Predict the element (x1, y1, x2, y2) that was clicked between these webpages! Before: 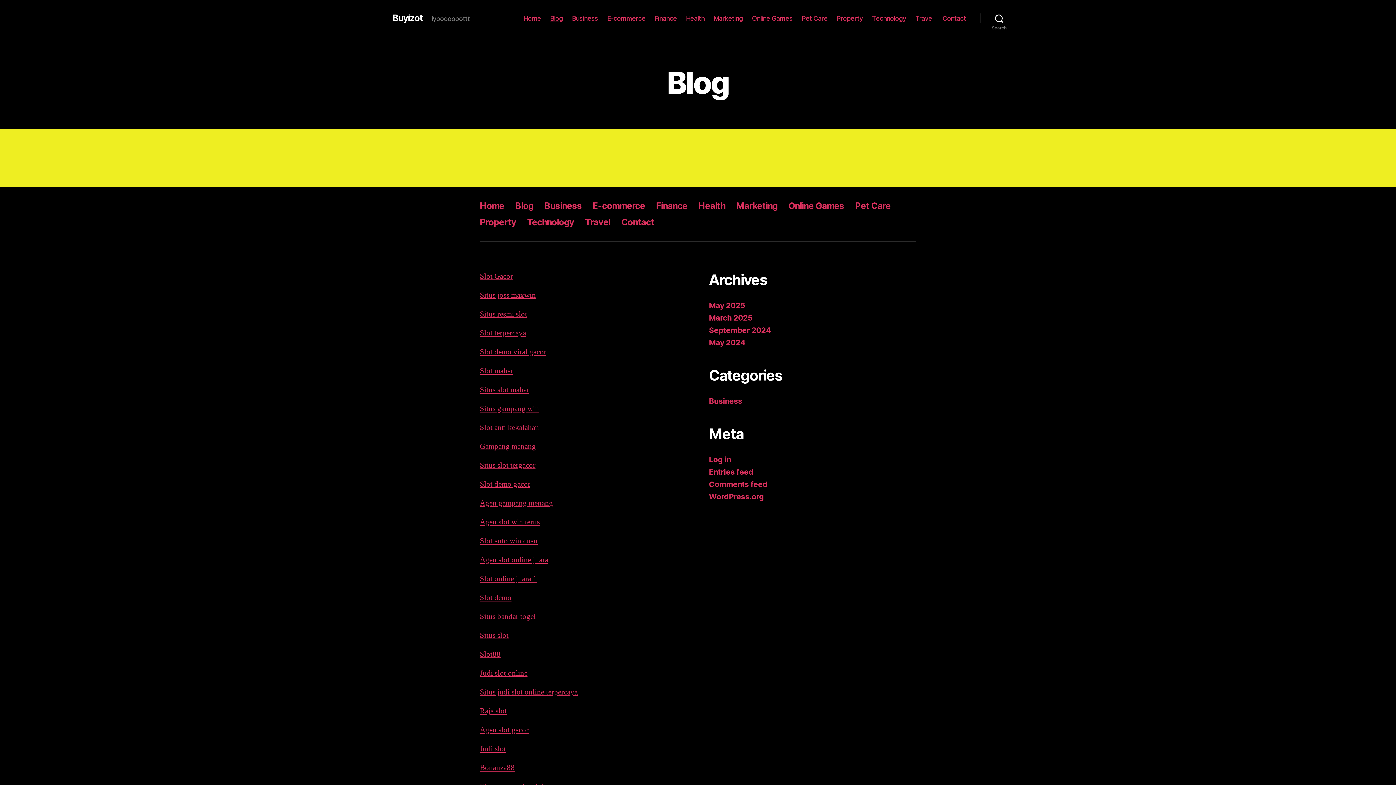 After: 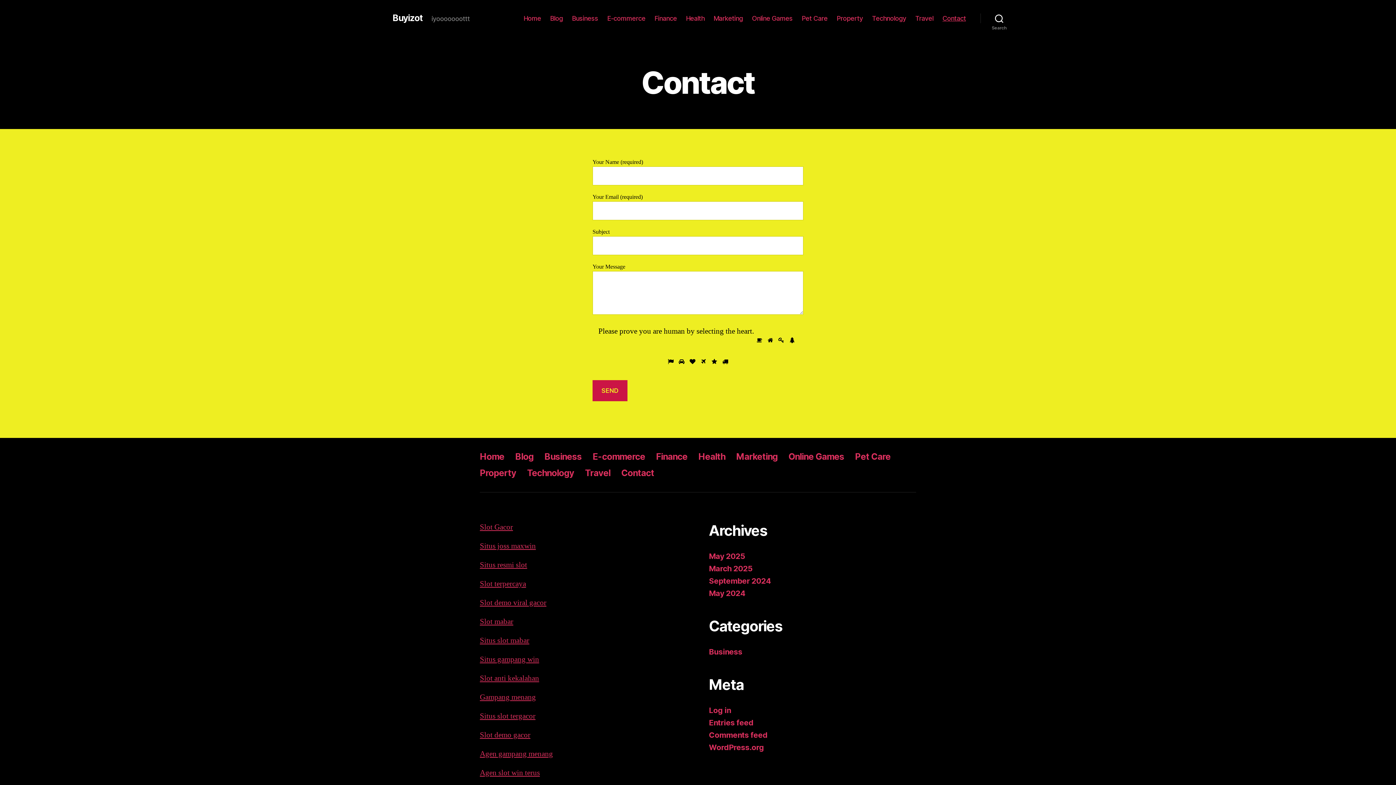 Action: bbox: (942, 14, 966, 22) label: Contact